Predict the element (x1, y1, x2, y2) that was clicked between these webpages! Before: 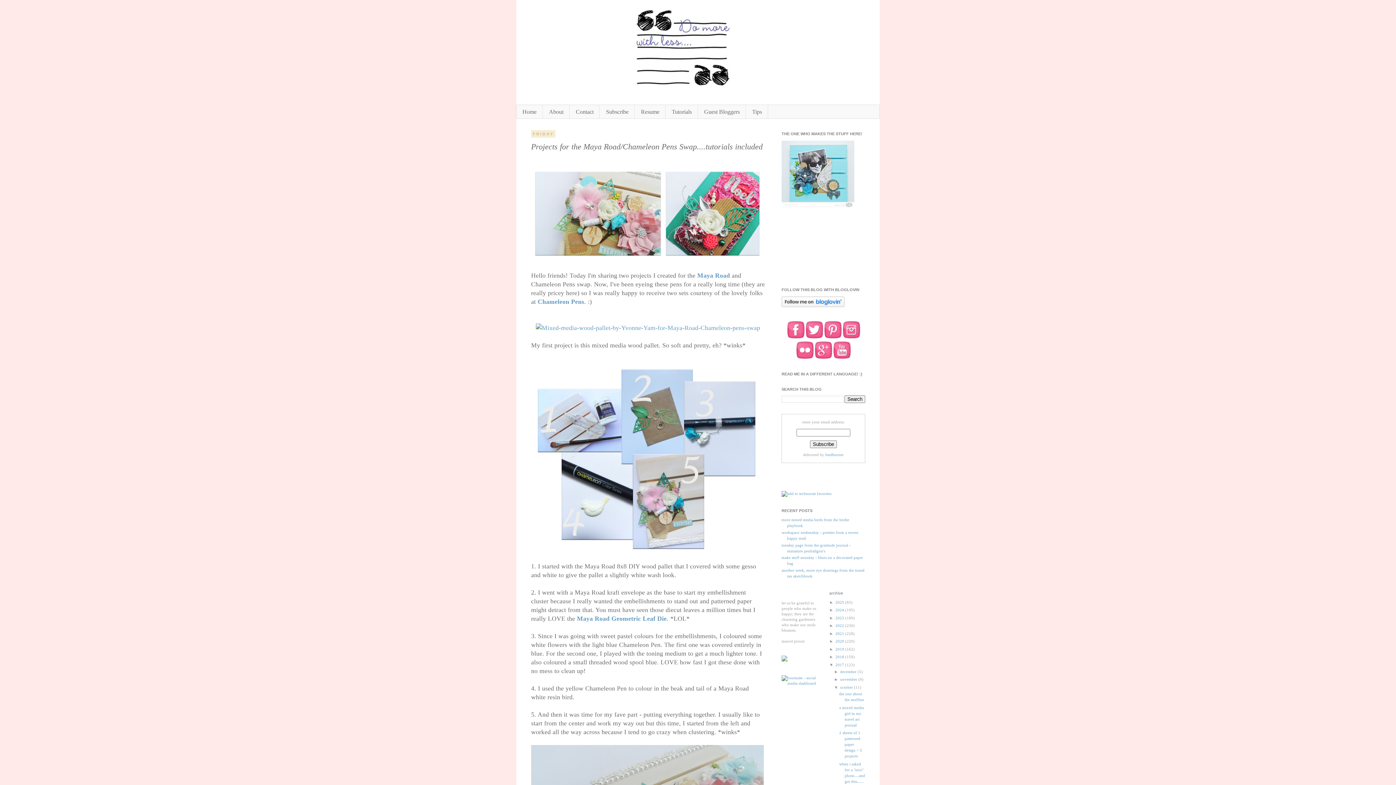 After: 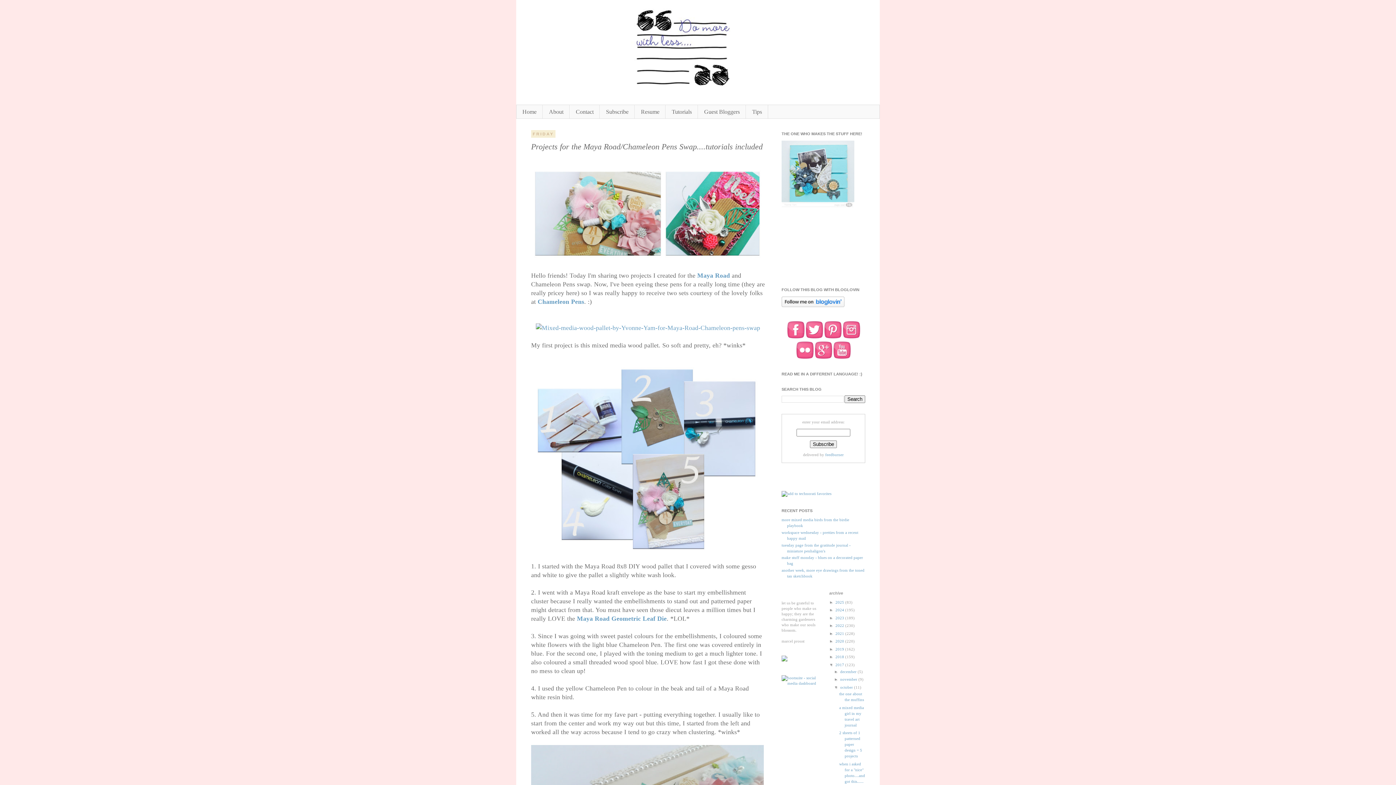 Action: bbox: (814, 356, 832, 360)